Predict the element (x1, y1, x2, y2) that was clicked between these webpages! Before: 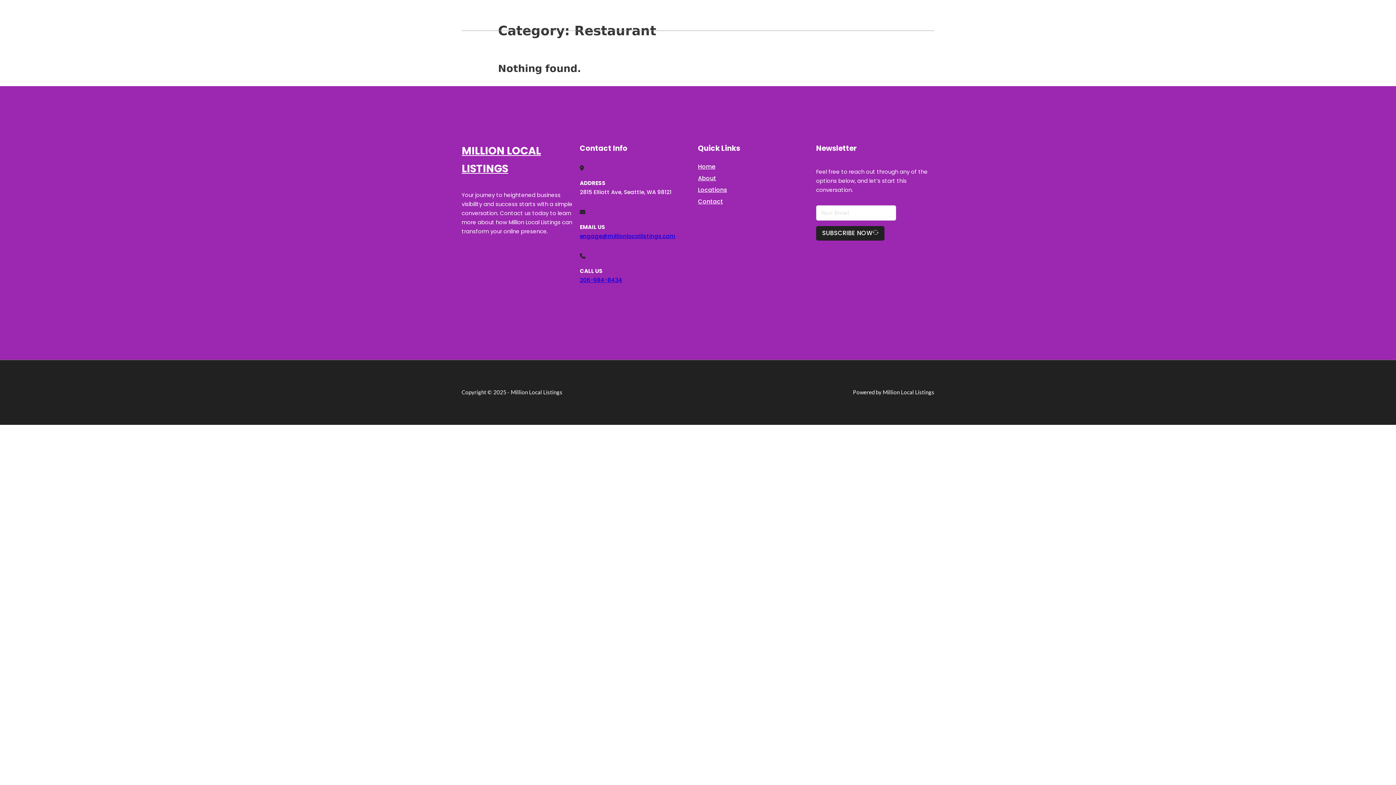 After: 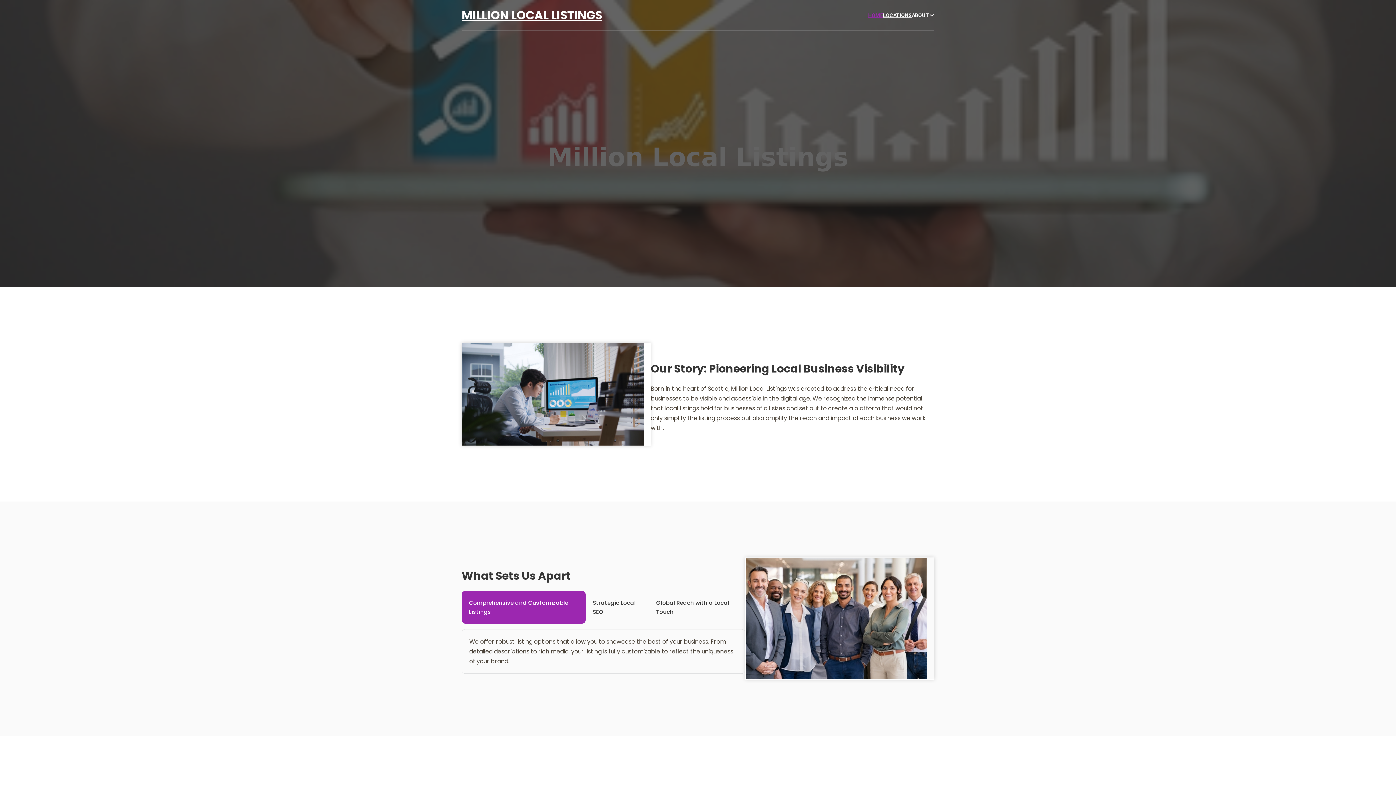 Action: bbox: (698, 161, 715, 171) label: Home